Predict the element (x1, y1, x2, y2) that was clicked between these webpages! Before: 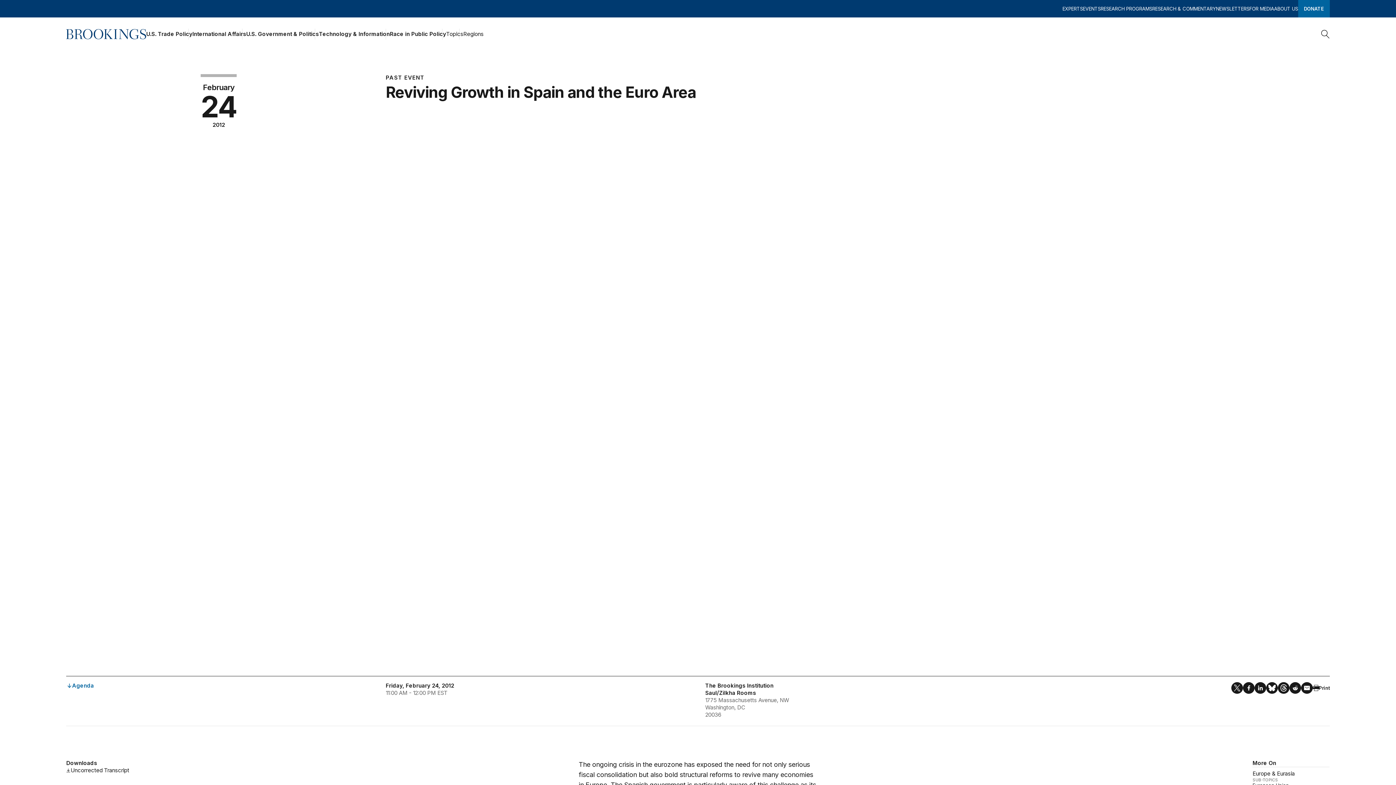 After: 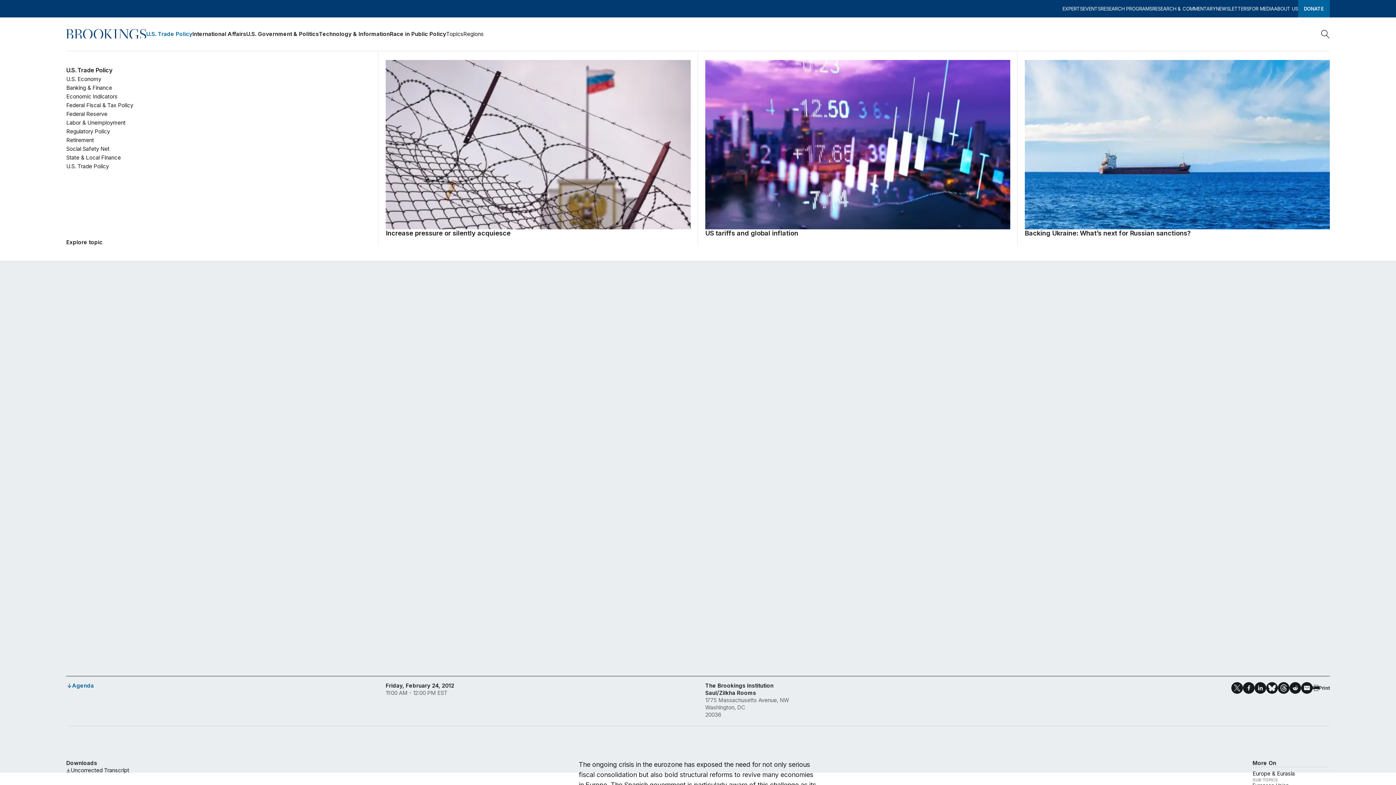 Action: label: U.S. Trade Policy bbox: (146, 28, 192, 39)